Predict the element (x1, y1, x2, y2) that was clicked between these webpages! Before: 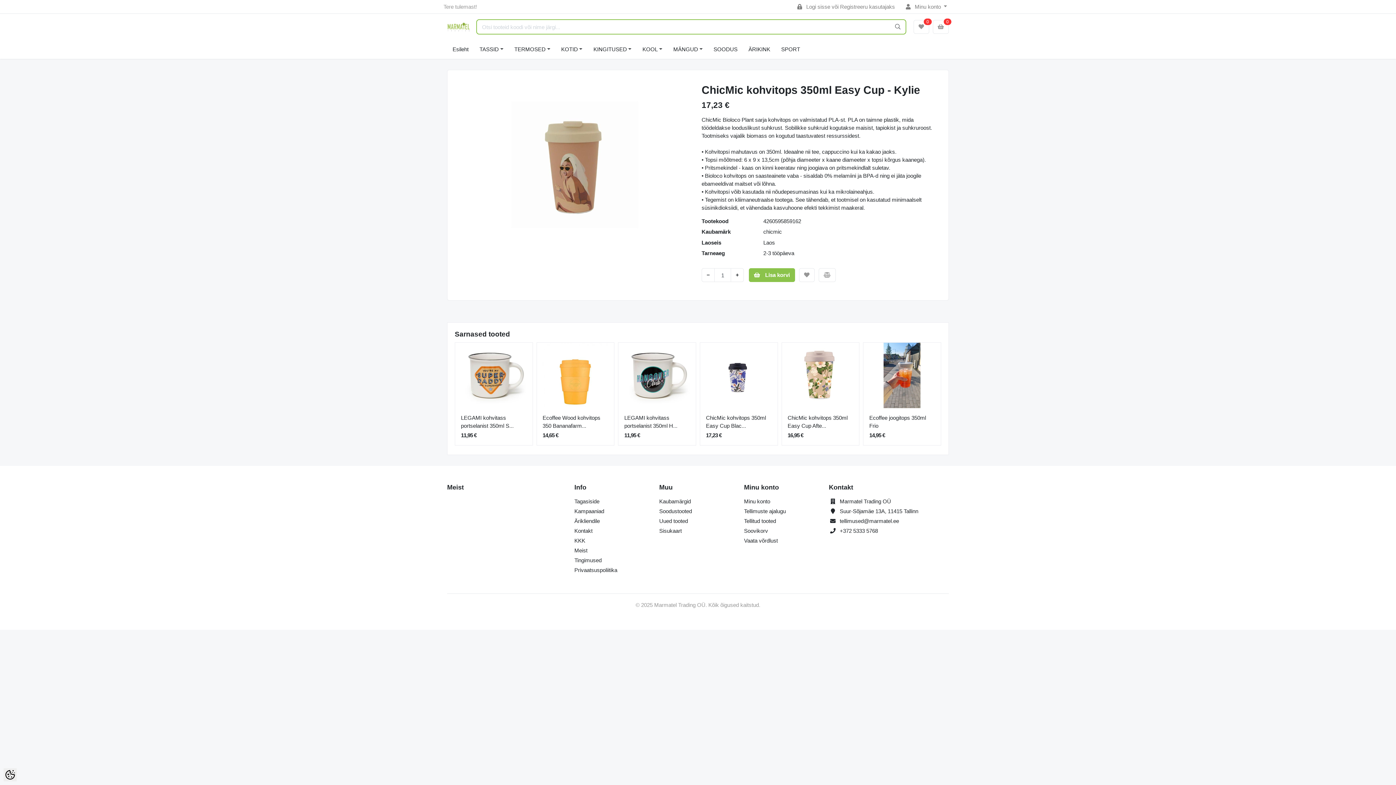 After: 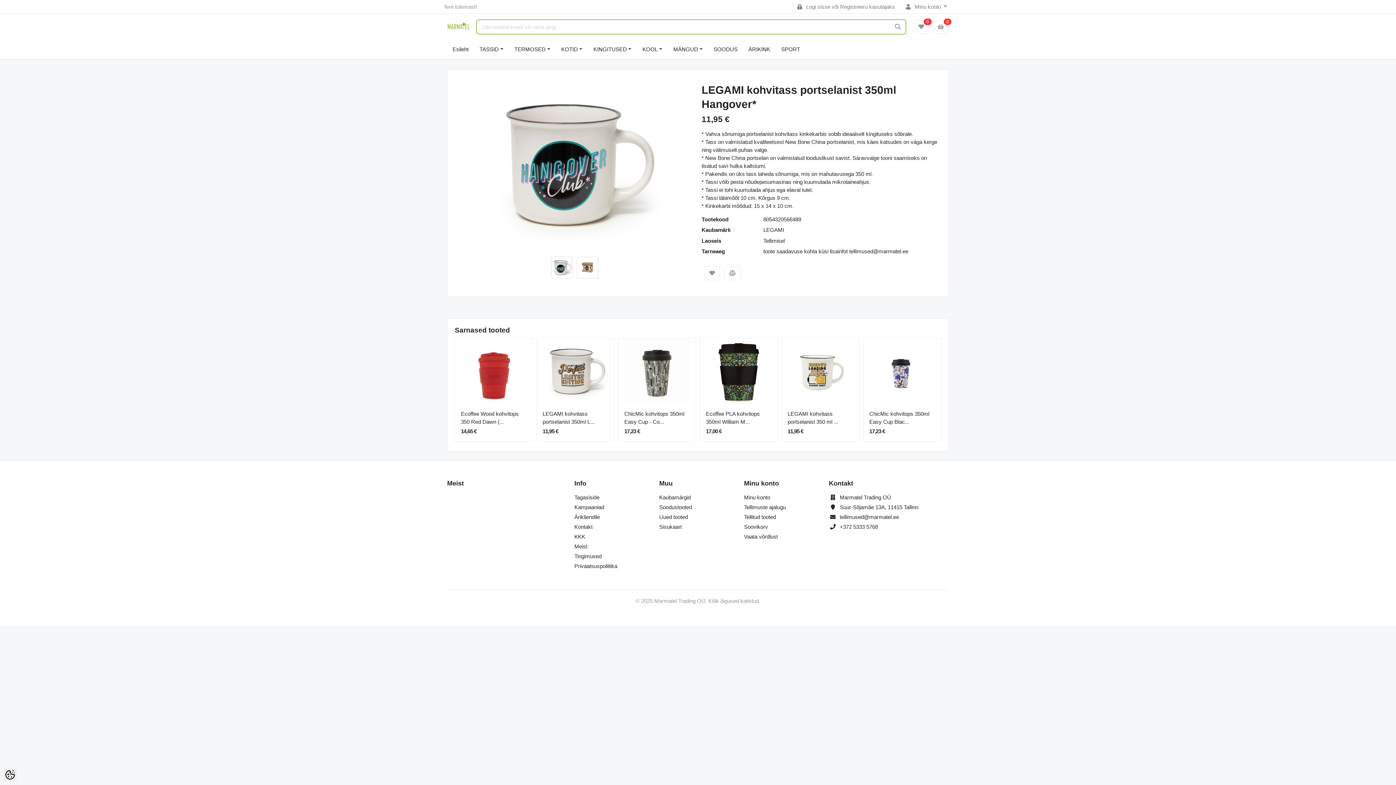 Action: label: LEGAMI kohvitass portselanist 350ml H... bbox: (624, 414, 690, 430)